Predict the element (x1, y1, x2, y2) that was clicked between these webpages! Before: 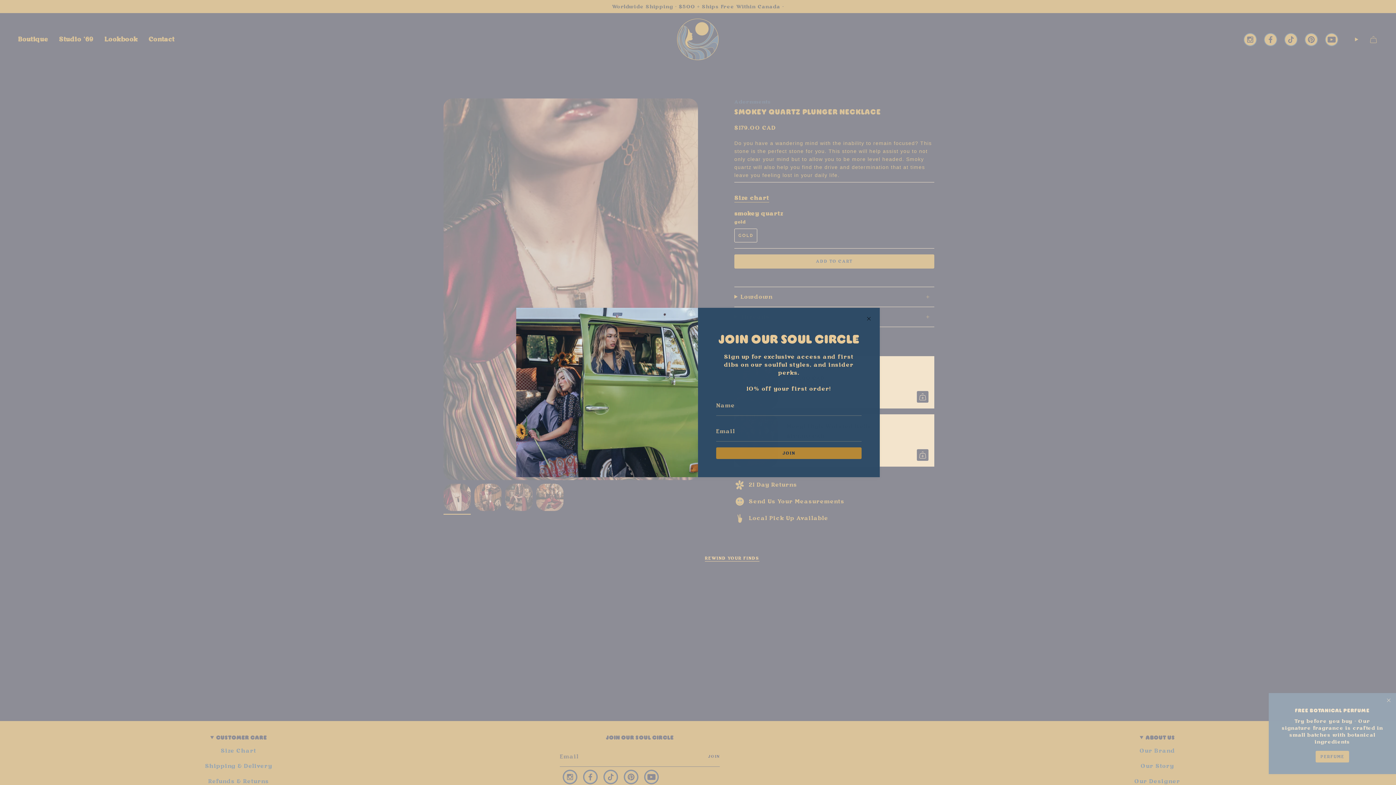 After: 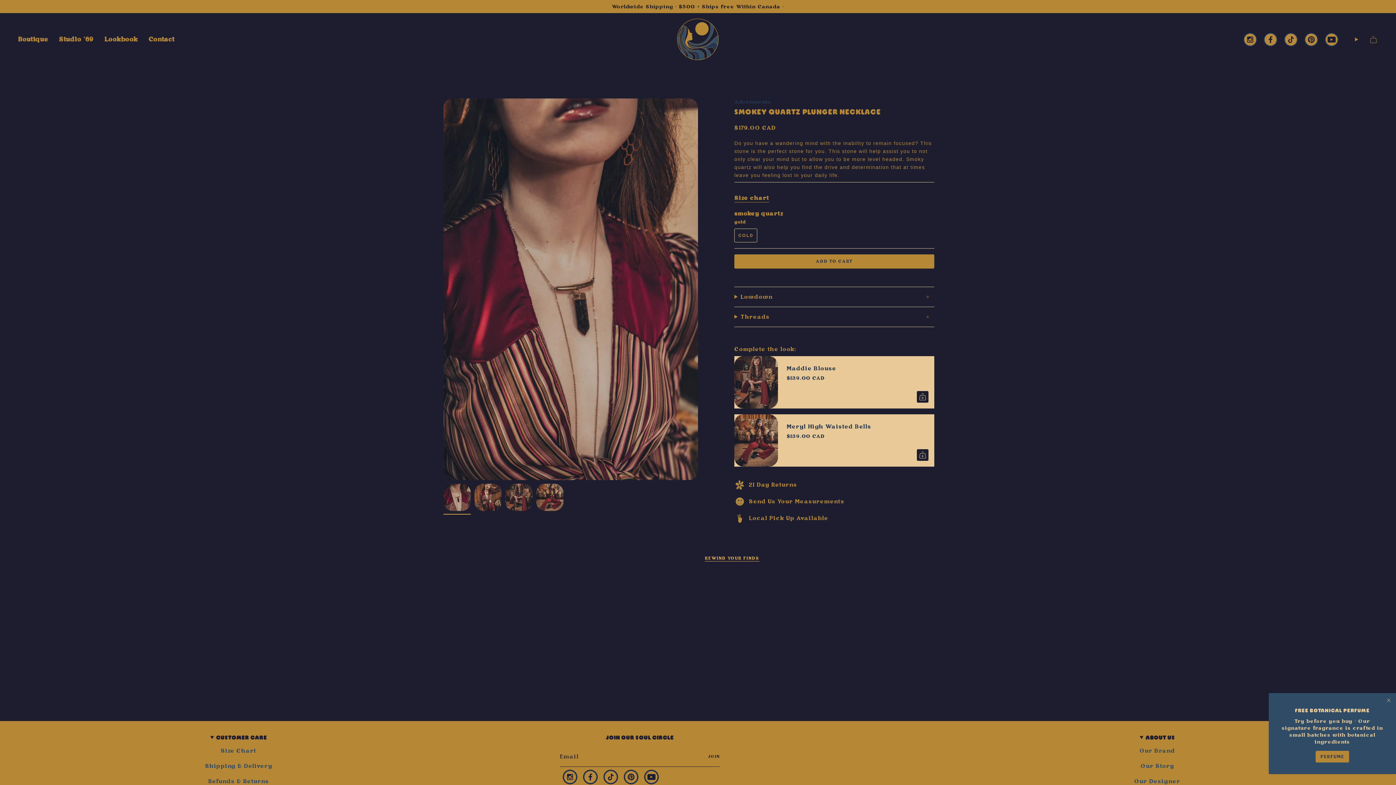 Action: bbox: (865, 315, 872, 322)